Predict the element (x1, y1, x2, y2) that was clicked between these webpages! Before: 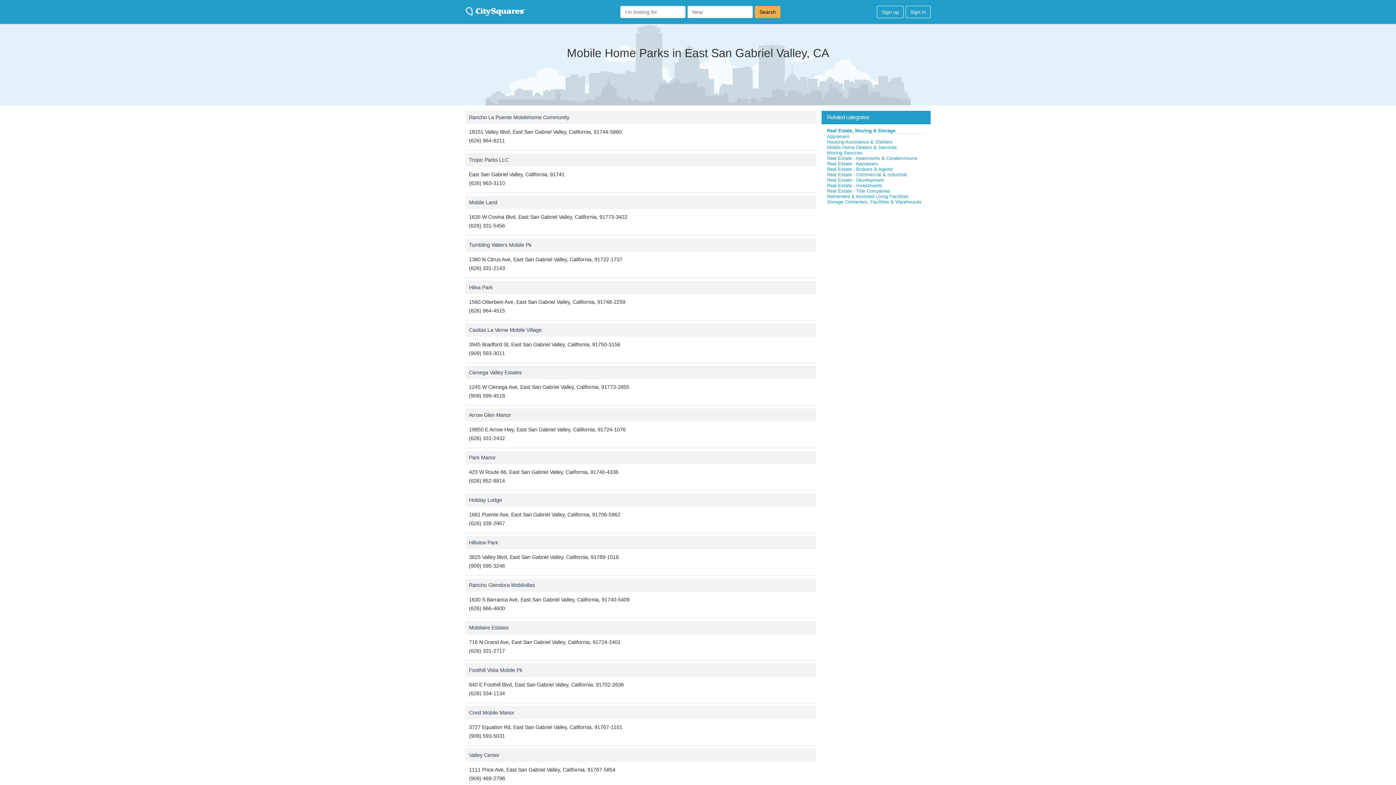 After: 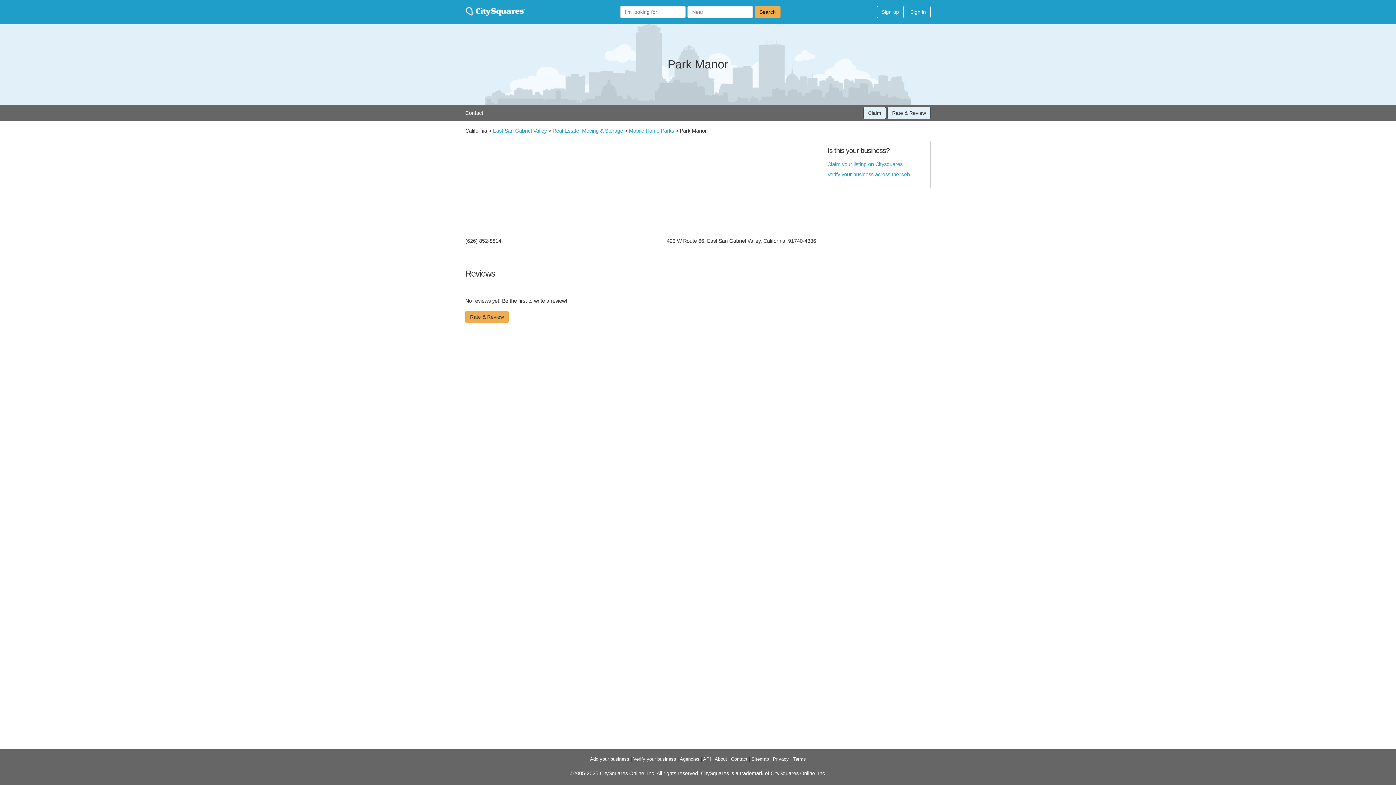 Action: label: Park Manor bbox: (469, 454, 496, 460)